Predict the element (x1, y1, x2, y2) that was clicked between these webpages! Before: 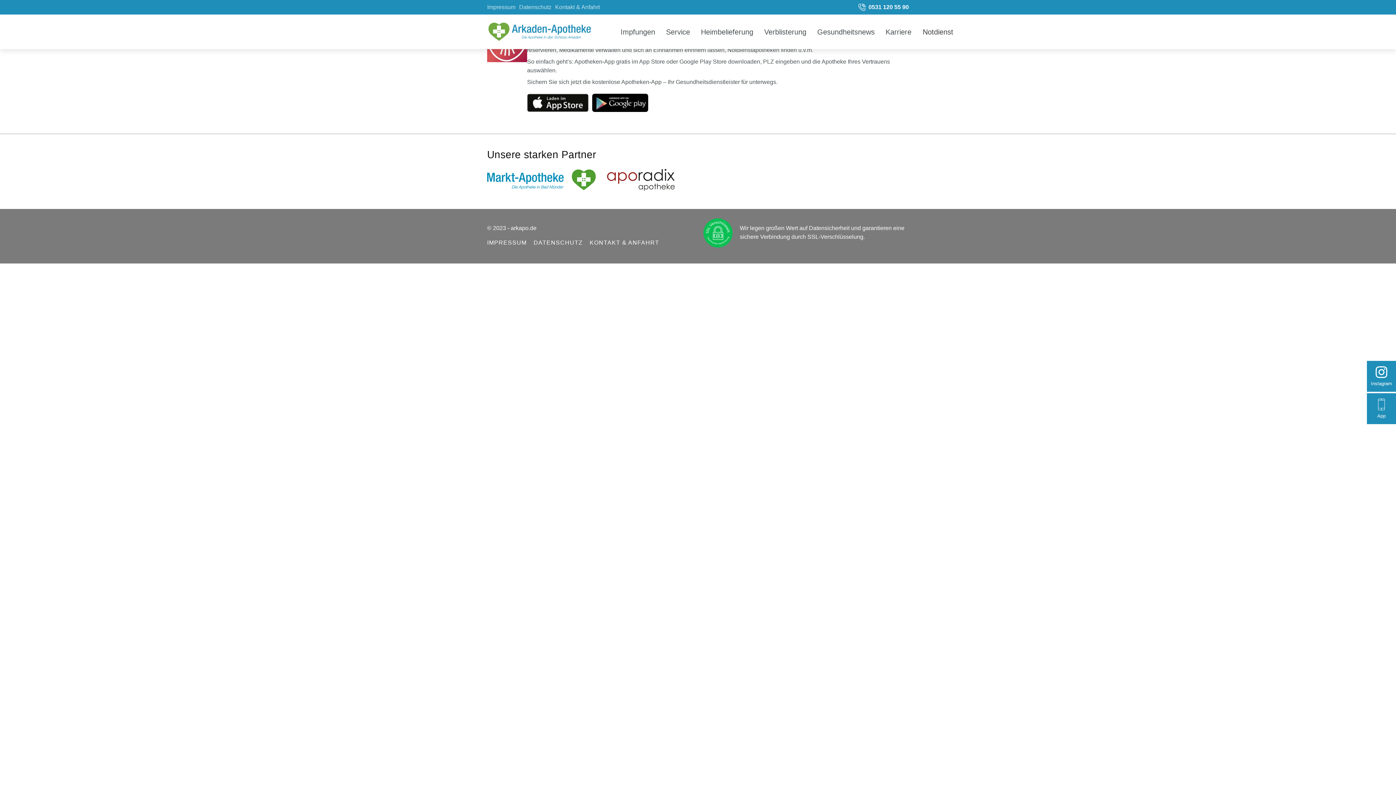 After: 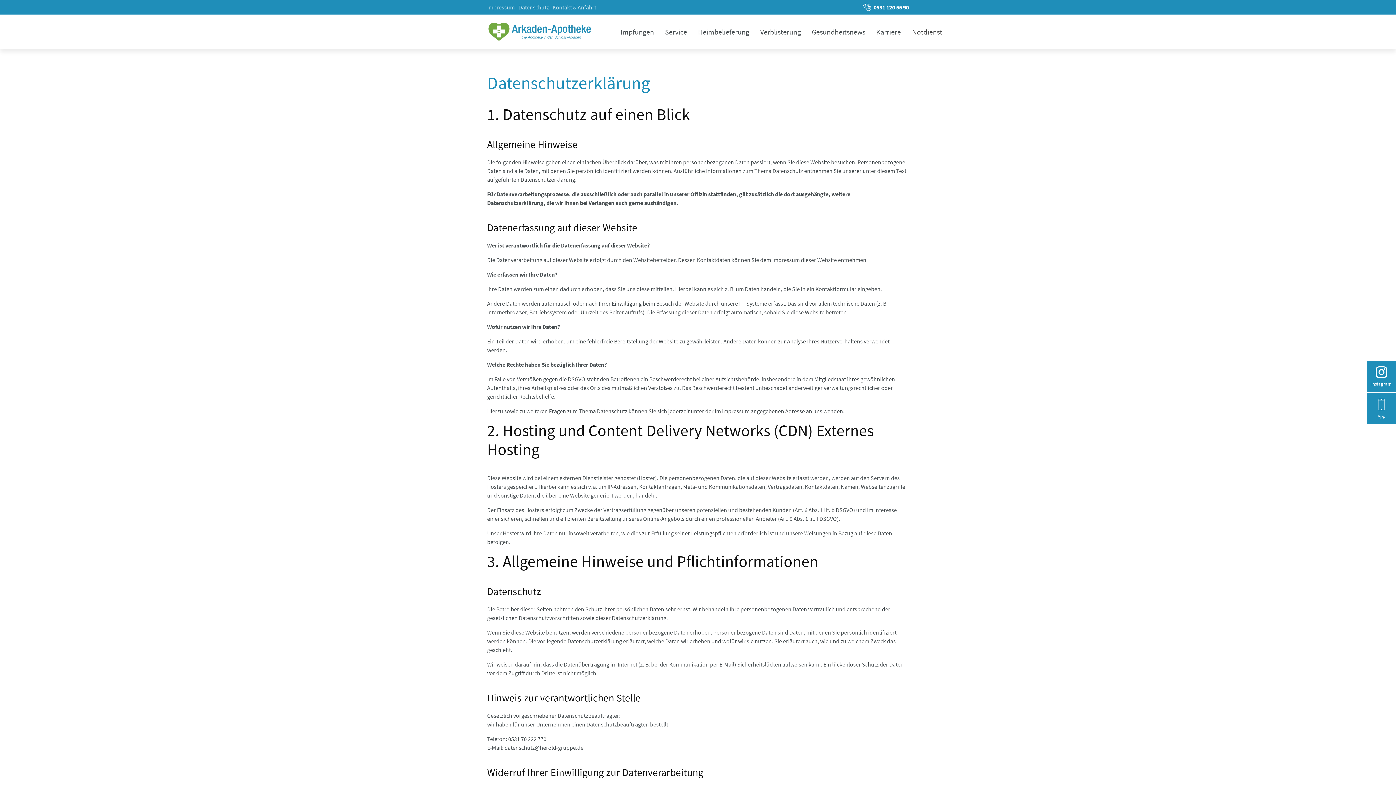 Action: bbox: (533, 238, 582, 247) label: DATENSCHUTZ